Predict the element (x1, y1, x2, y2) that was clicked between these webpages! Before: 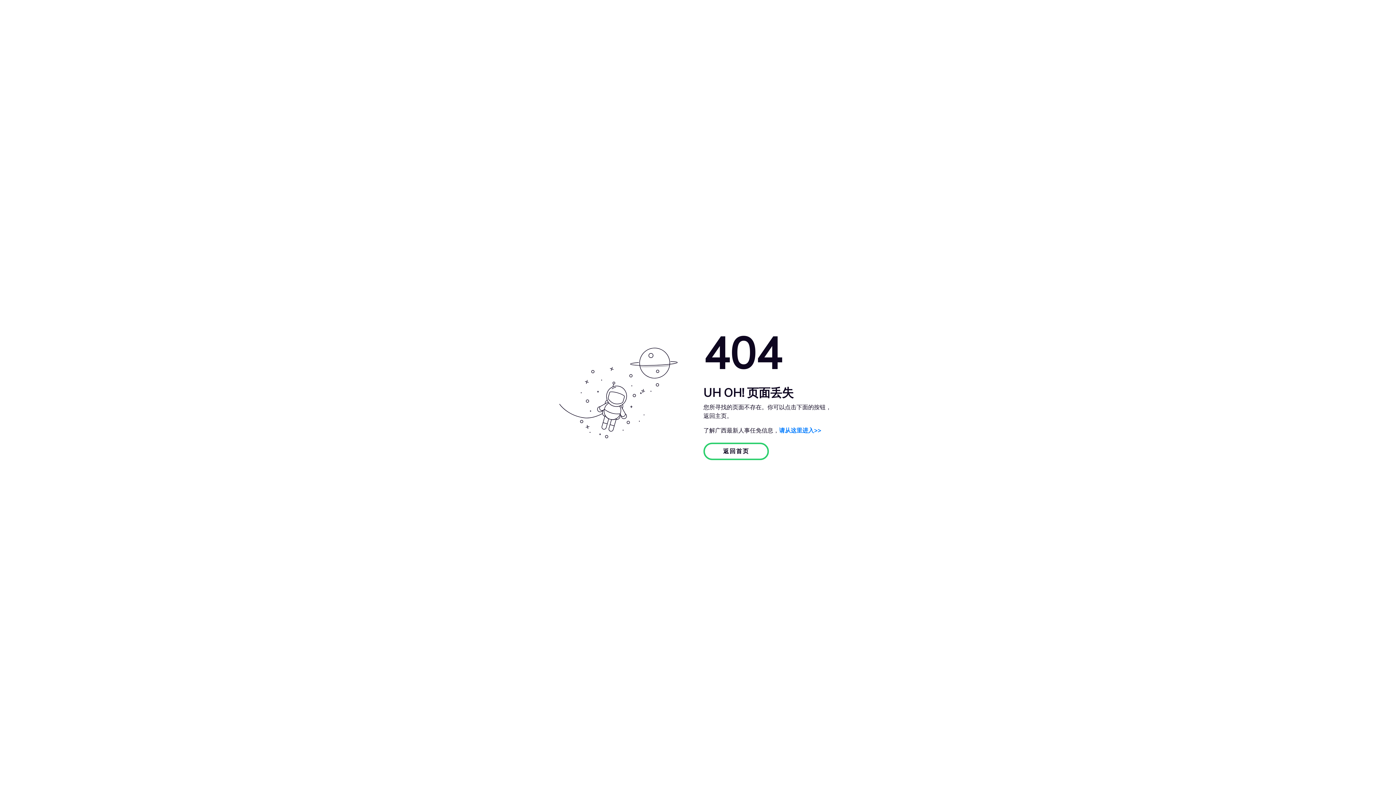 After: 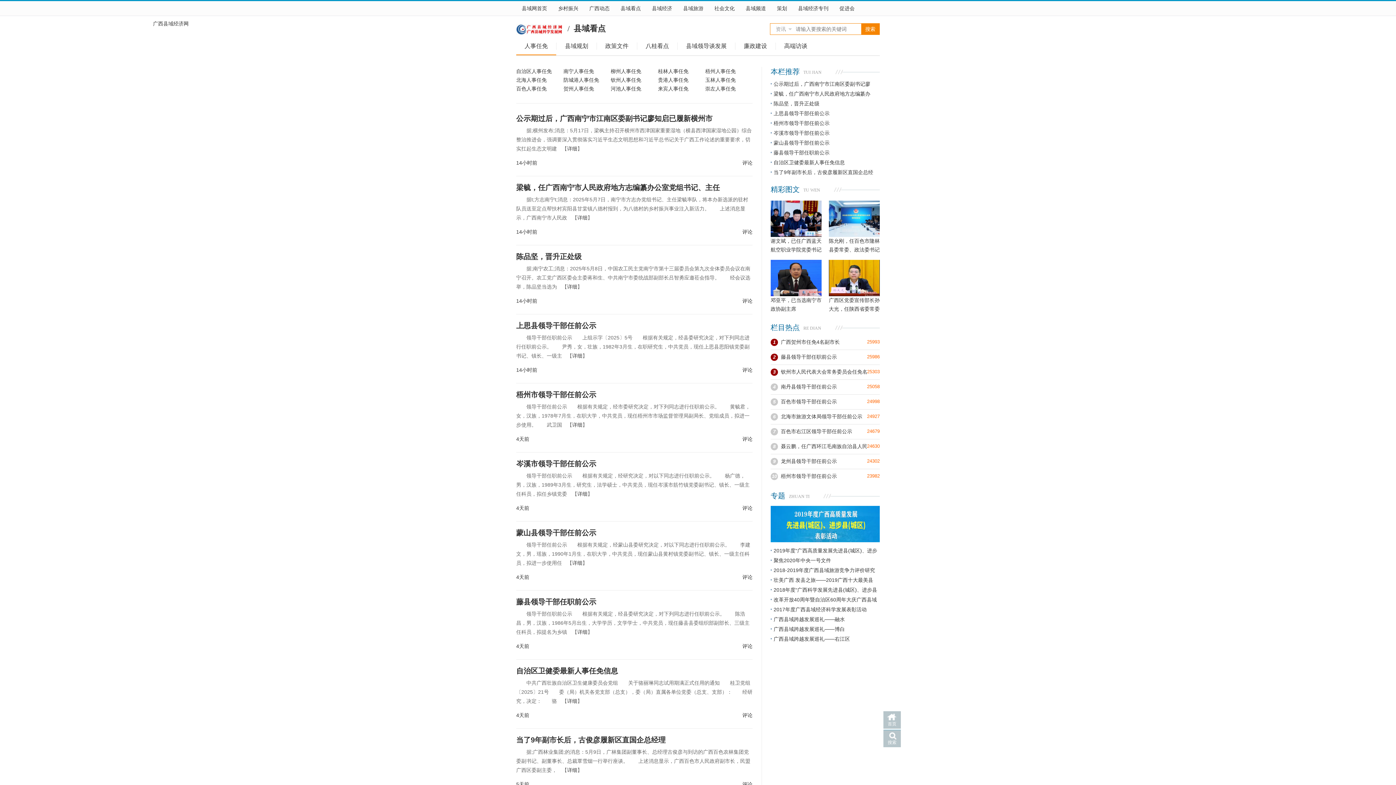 Action: label: 请从这里进入>> bbox: (779, 426, 821, 434)